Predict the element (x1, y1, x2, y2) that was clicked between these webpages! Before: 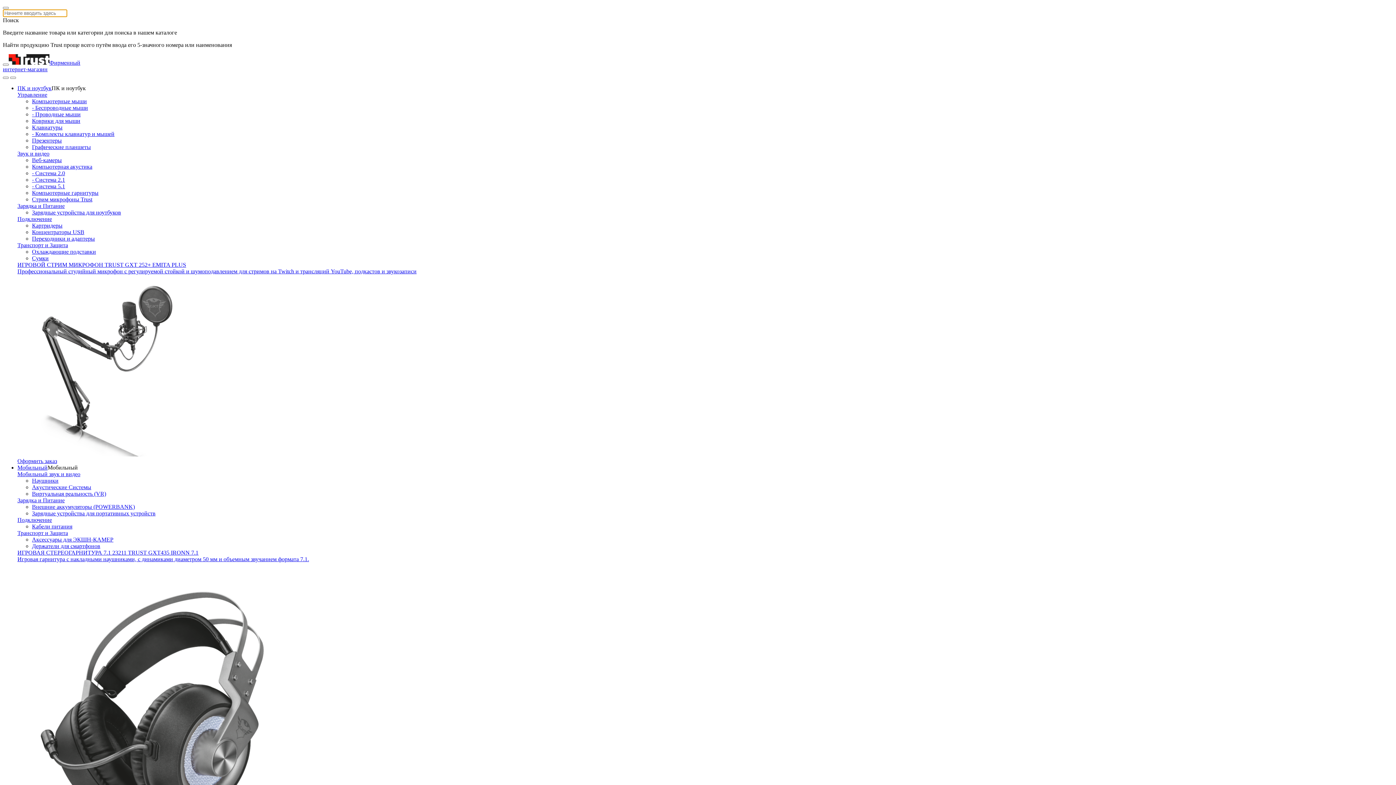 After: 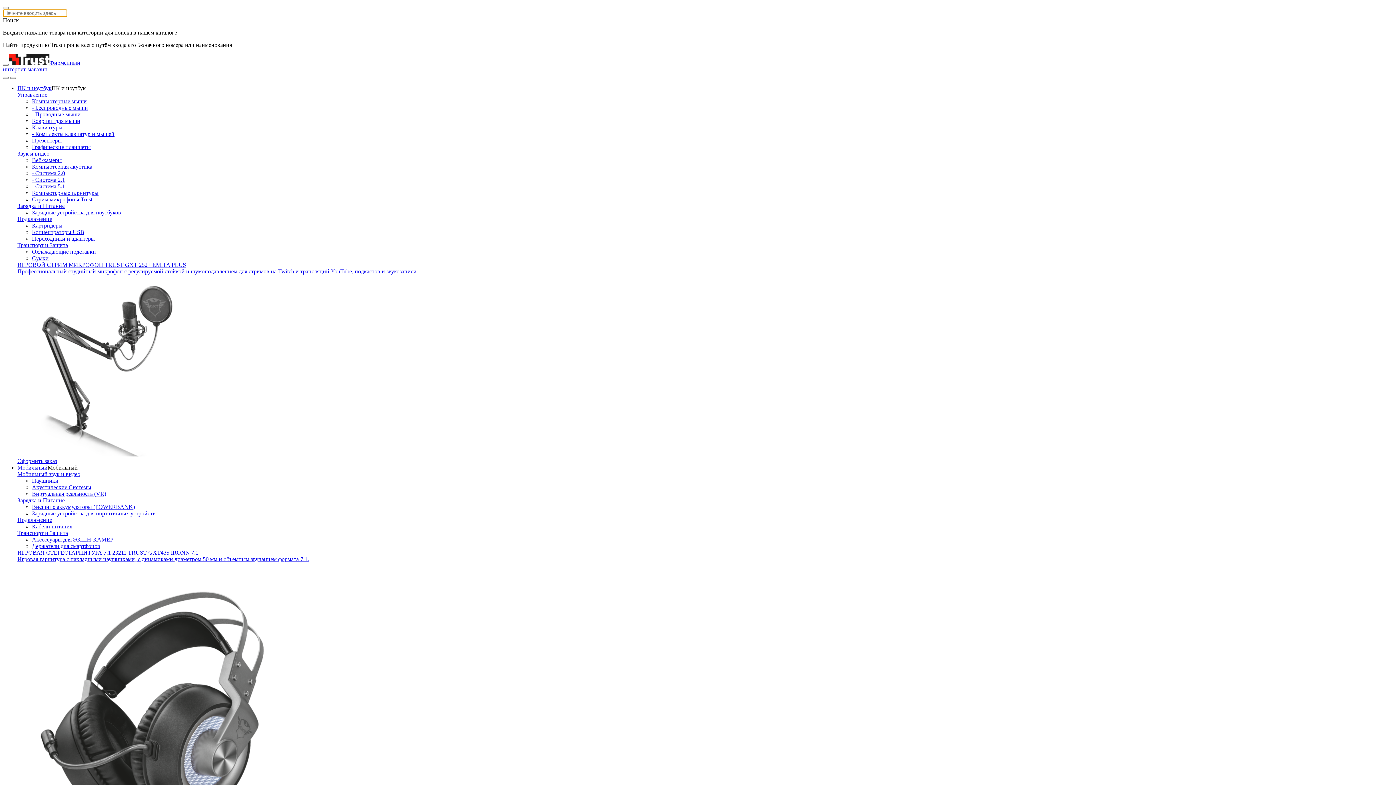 Action: bbox: (17, 517, 52, 523) label: Подключение